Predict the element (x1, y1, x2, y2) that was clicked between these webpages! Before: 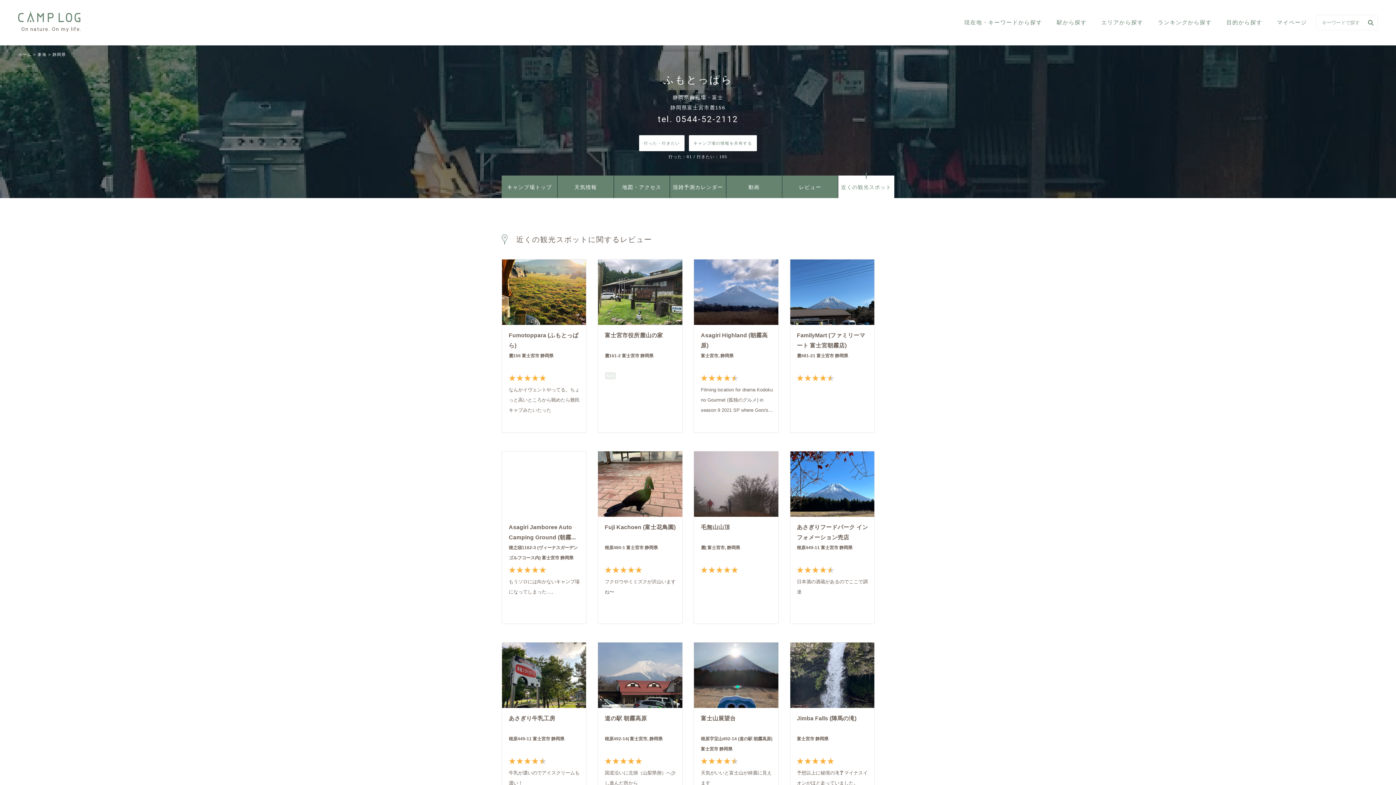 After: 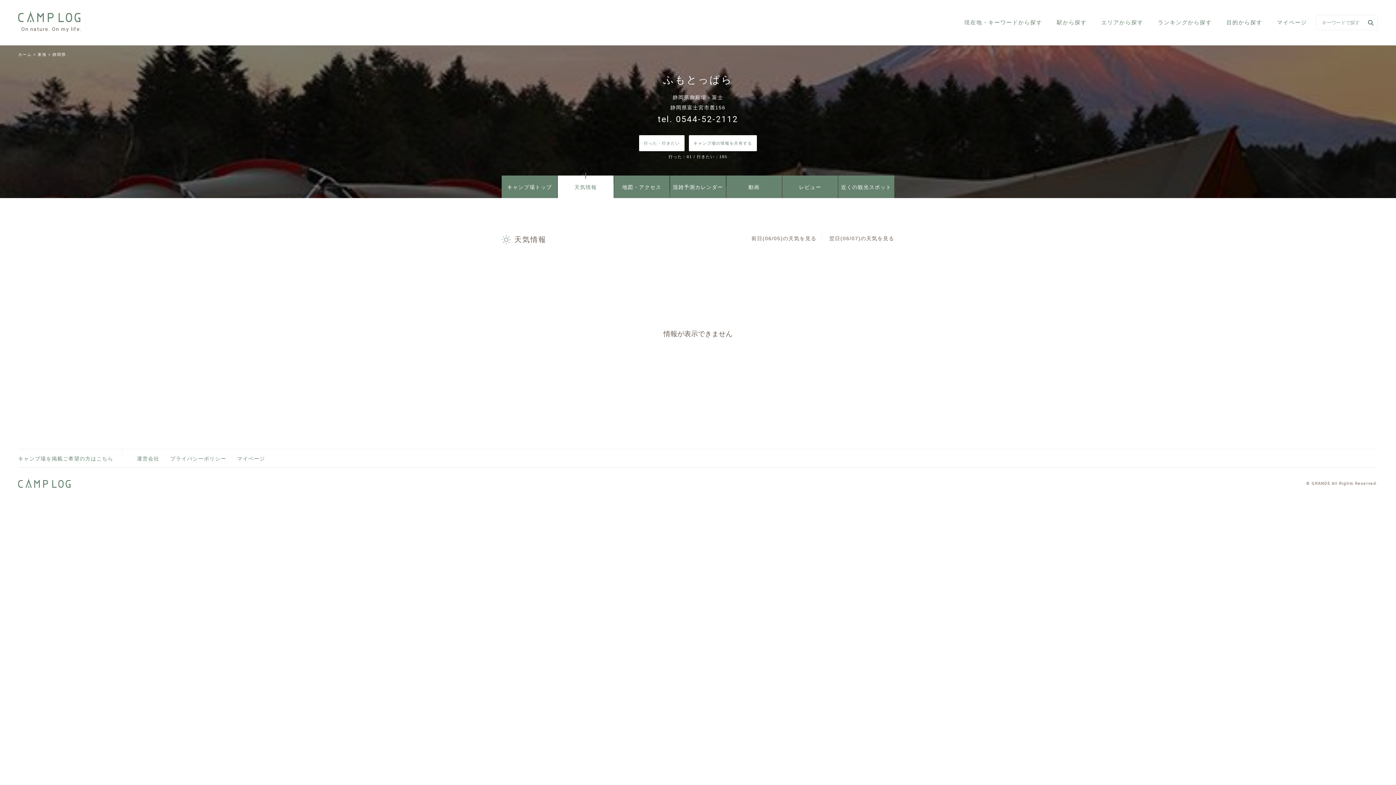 Action: bbox: (557, 175, 613, 198) label: 天気情報